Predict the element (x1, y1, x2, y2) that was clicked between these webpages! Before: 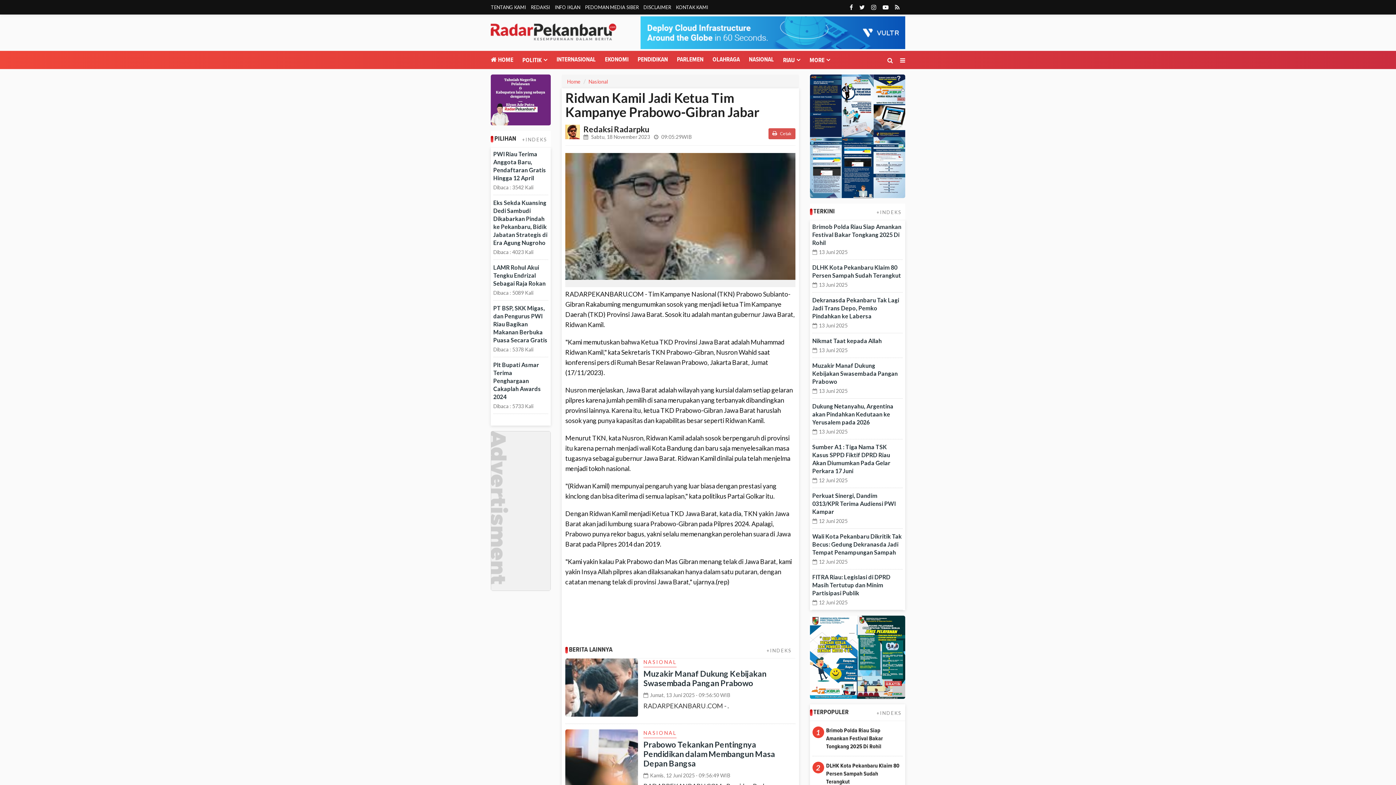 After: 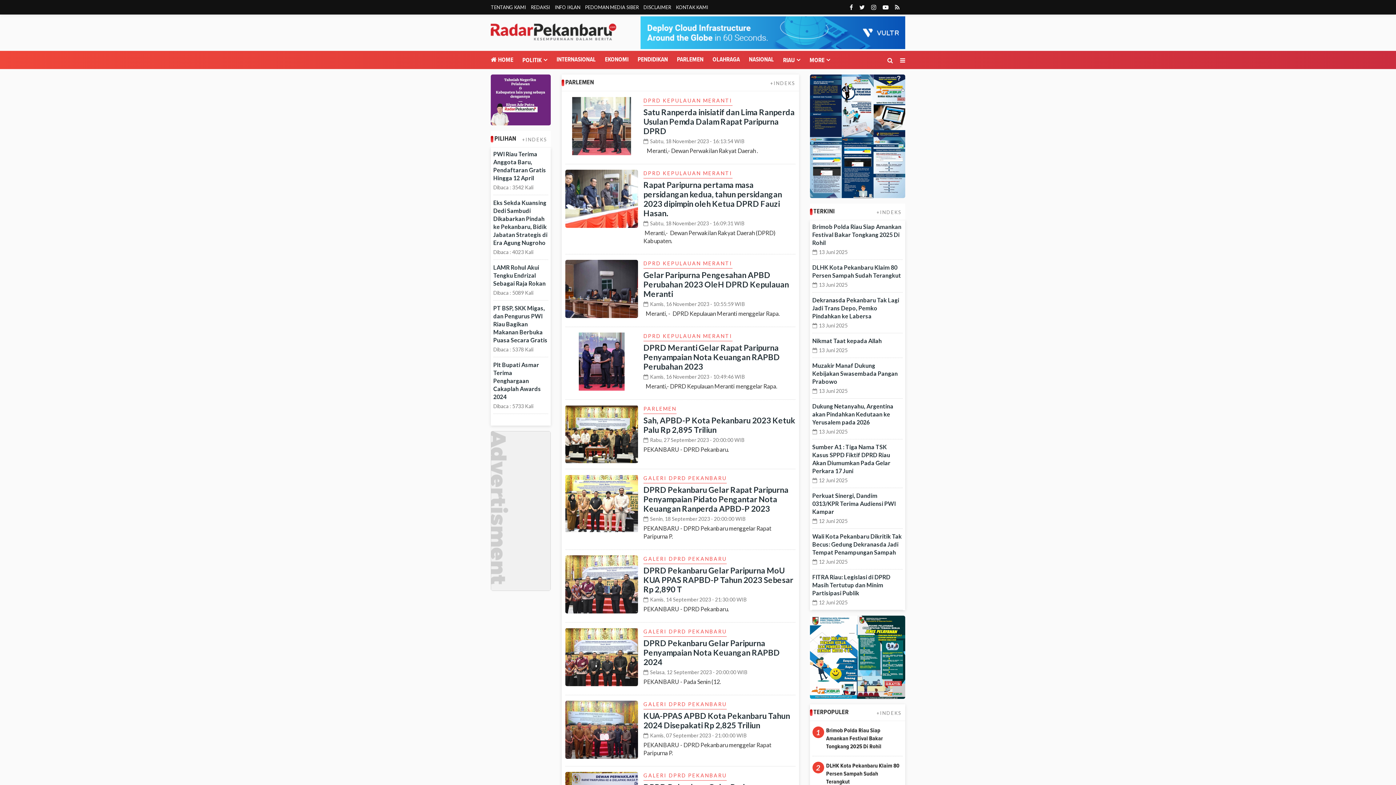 Action: label: PARLEMEN bbox: (677, 50, 712, 69)